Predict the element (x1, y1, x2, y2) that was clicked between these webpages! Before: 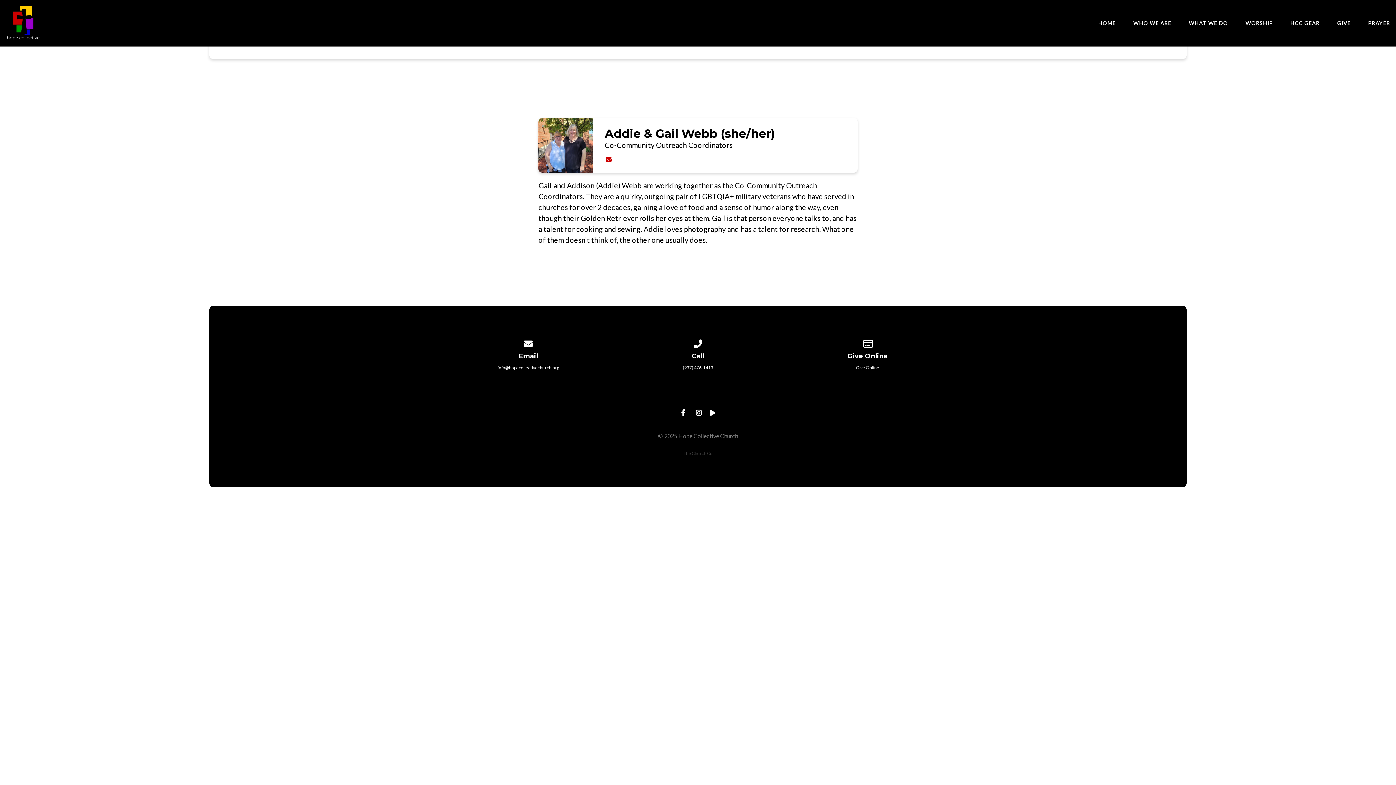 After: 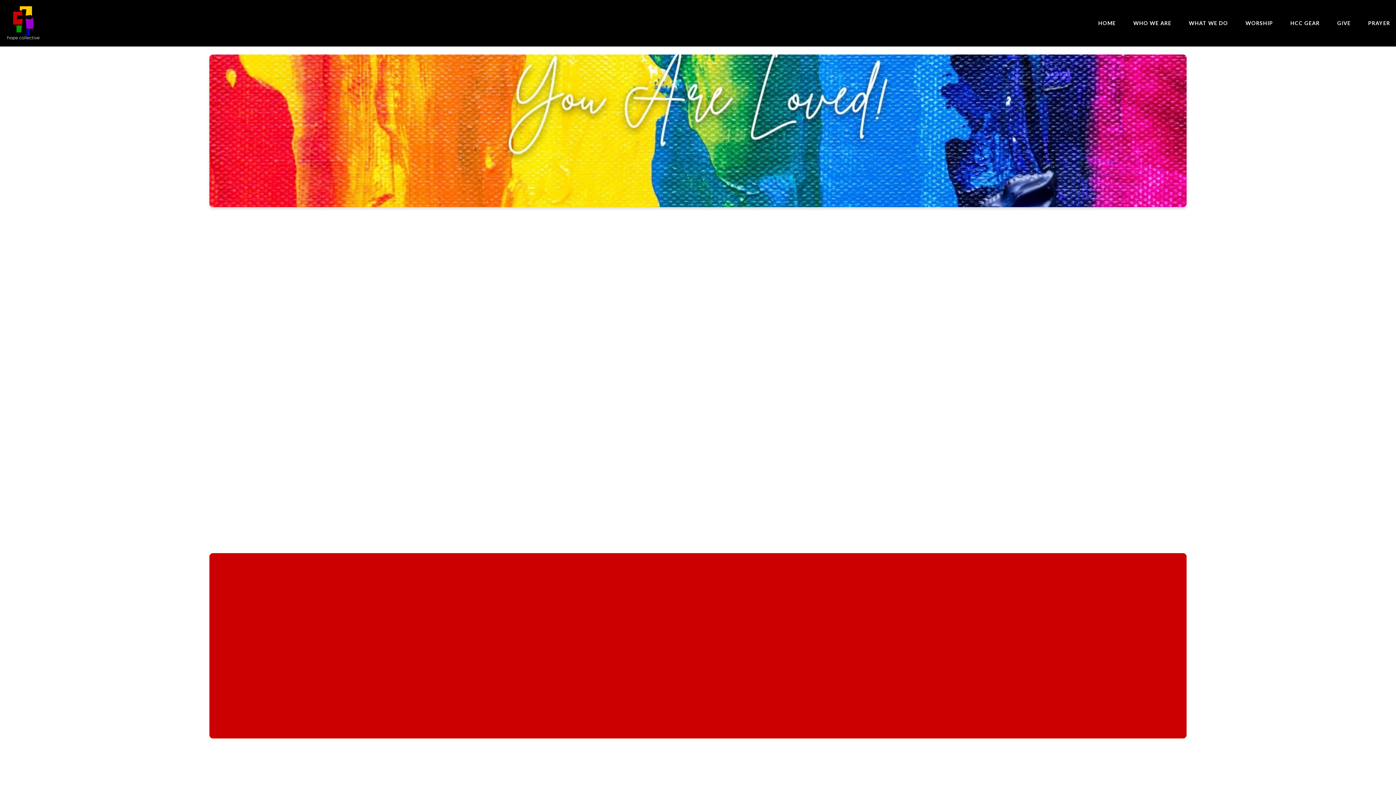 Action: bbox: (5, 6, 40, 13)